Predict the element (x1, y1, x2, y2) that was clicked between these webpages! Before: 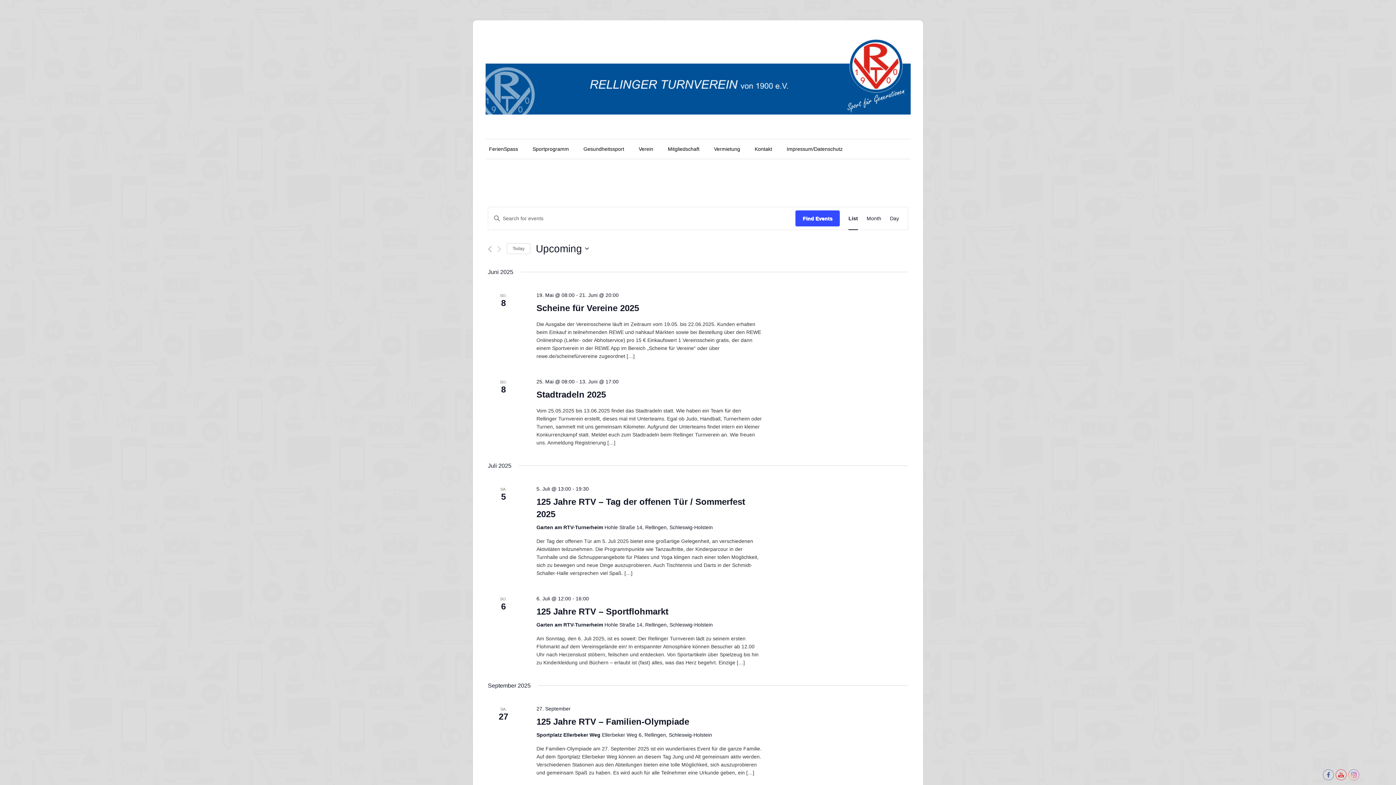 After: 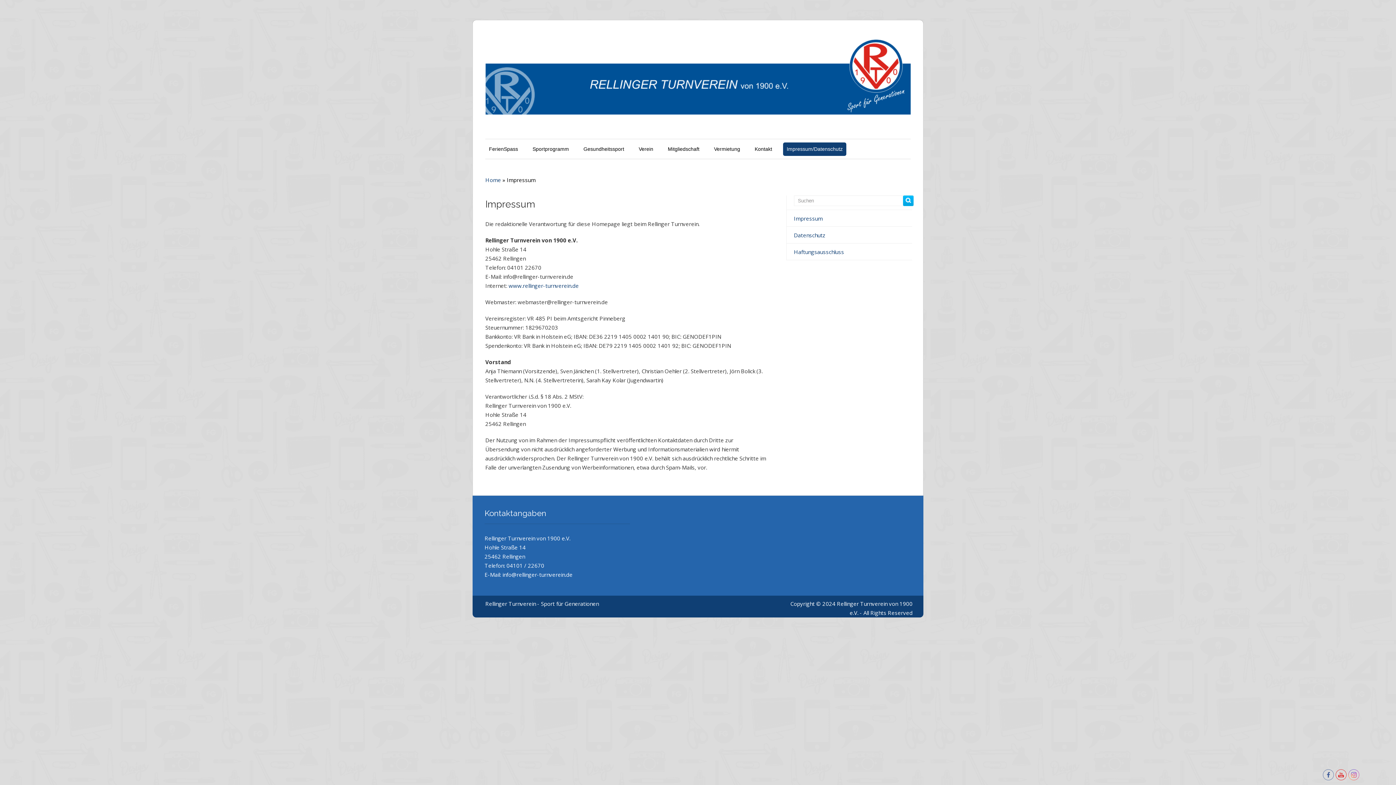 Action: label: Impressum/Datenschutz bbox: (783, 142, 846, 155)